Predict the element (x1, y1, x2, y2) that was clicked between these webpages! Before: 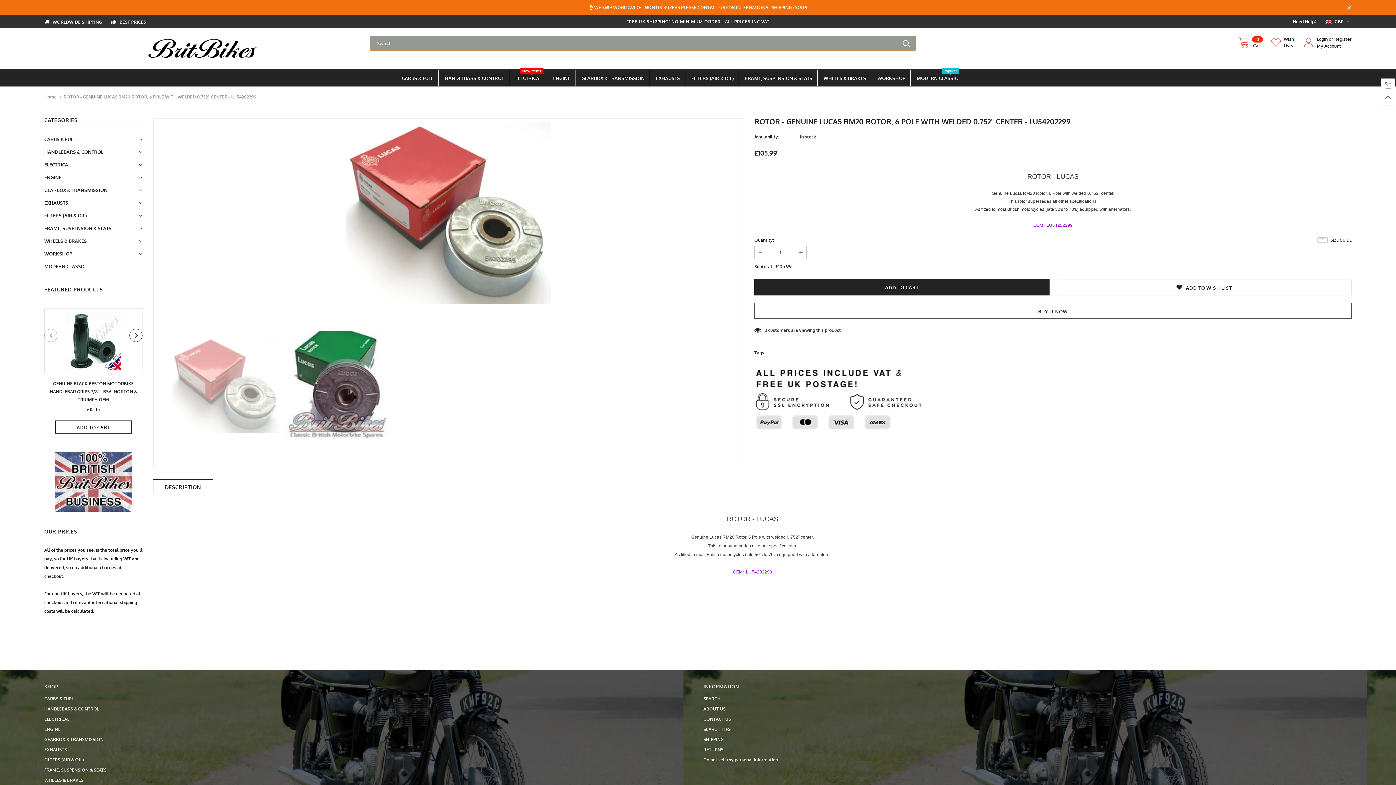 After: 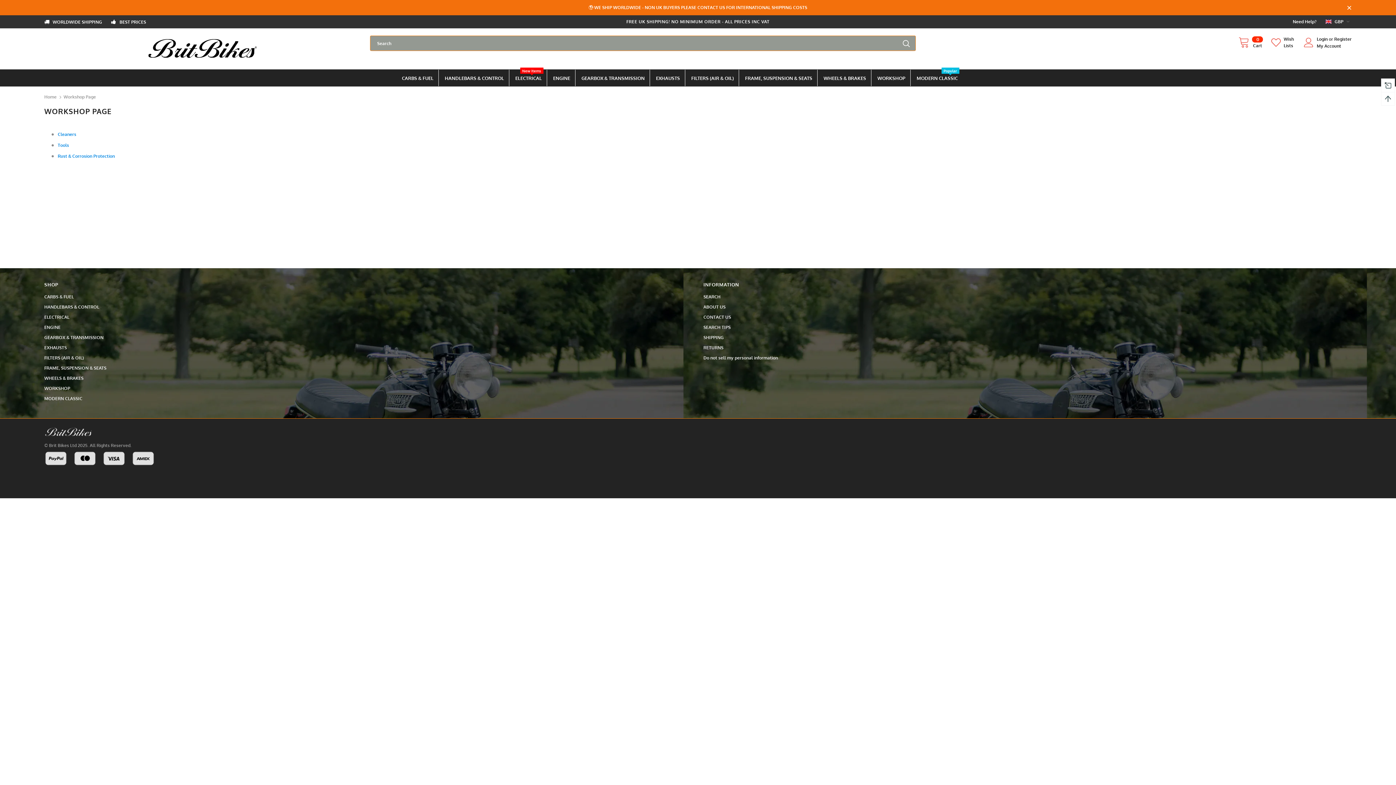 Action: bbox: (877, 69, 905, 86) label: WORKSHOP